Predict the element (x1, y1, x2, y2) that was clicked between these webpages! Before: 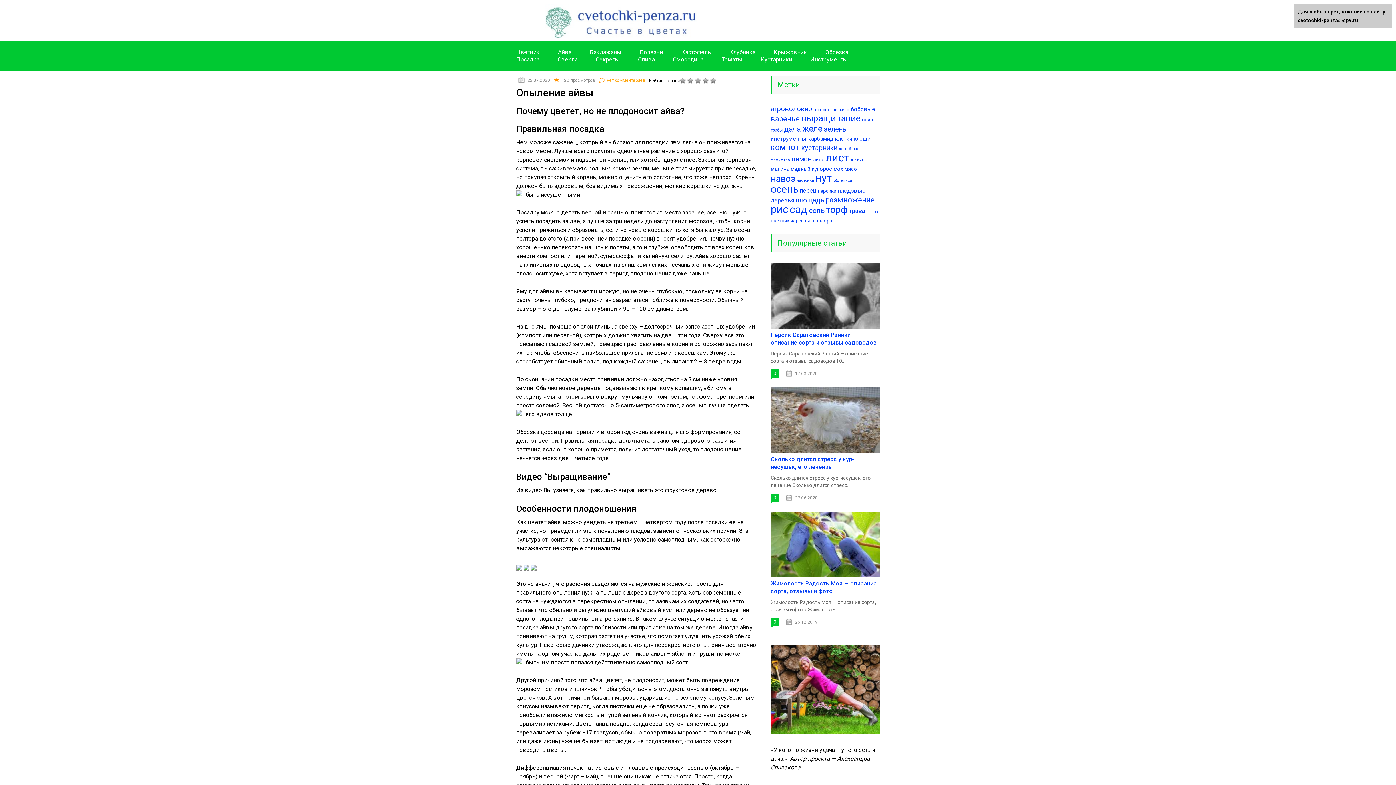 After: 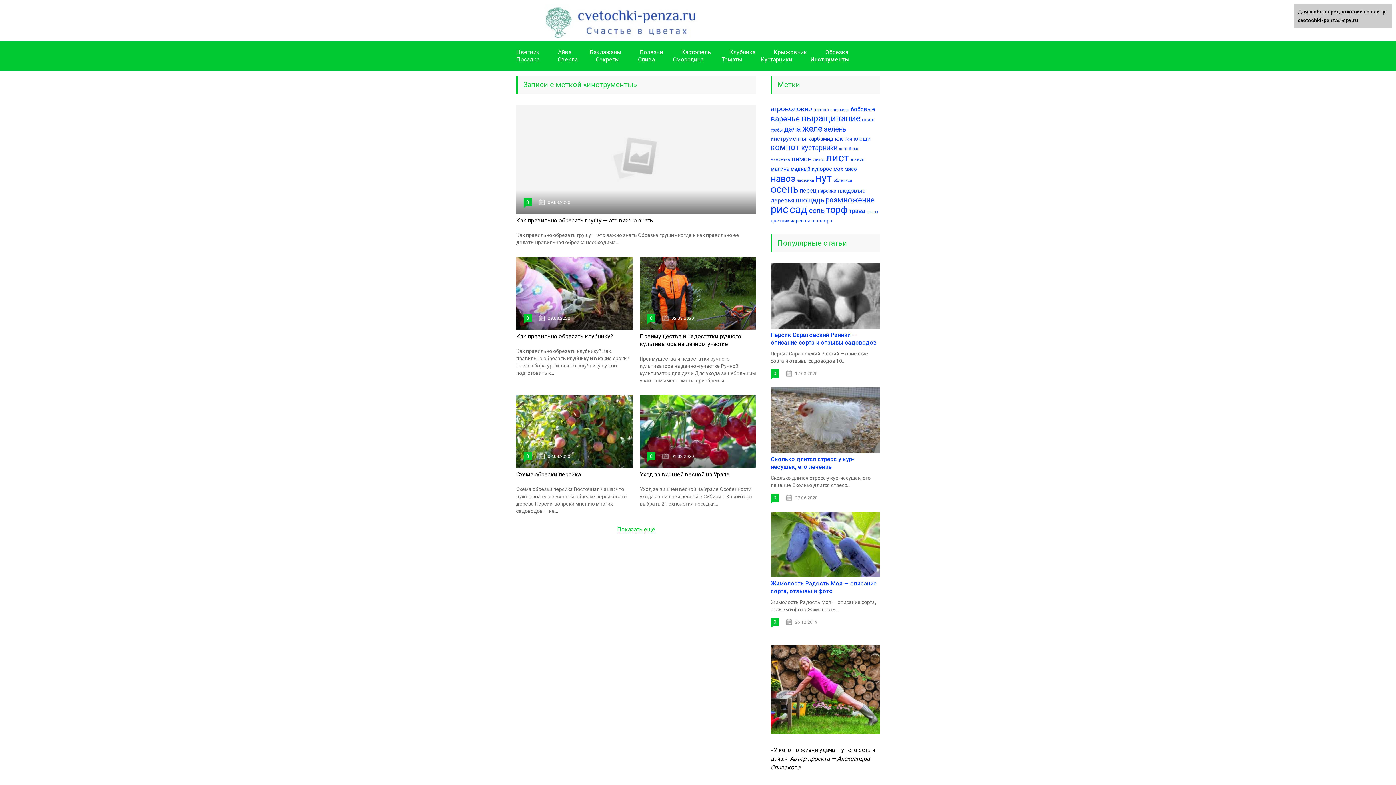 Action: label: инструменты (140 элементов) bbox: (770, 135, 806, 142)